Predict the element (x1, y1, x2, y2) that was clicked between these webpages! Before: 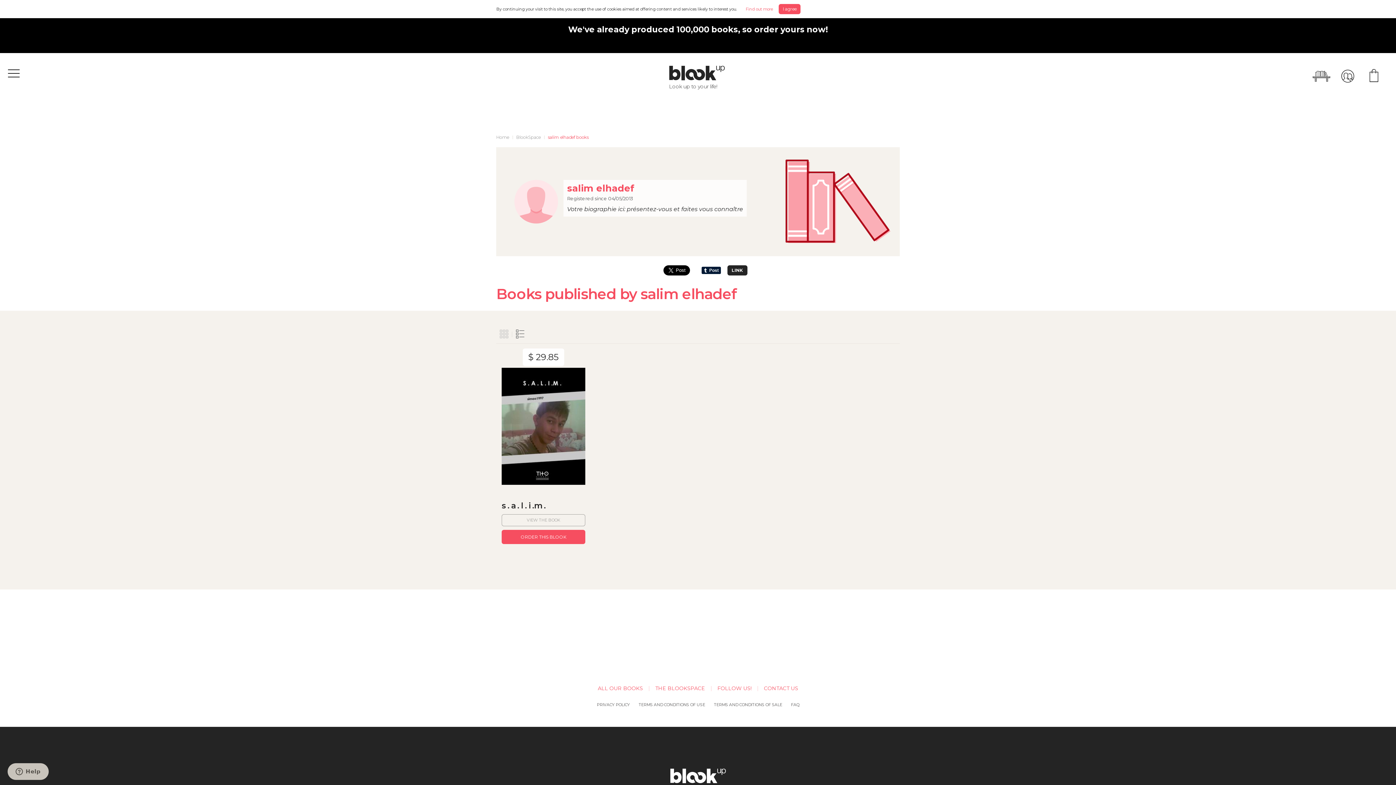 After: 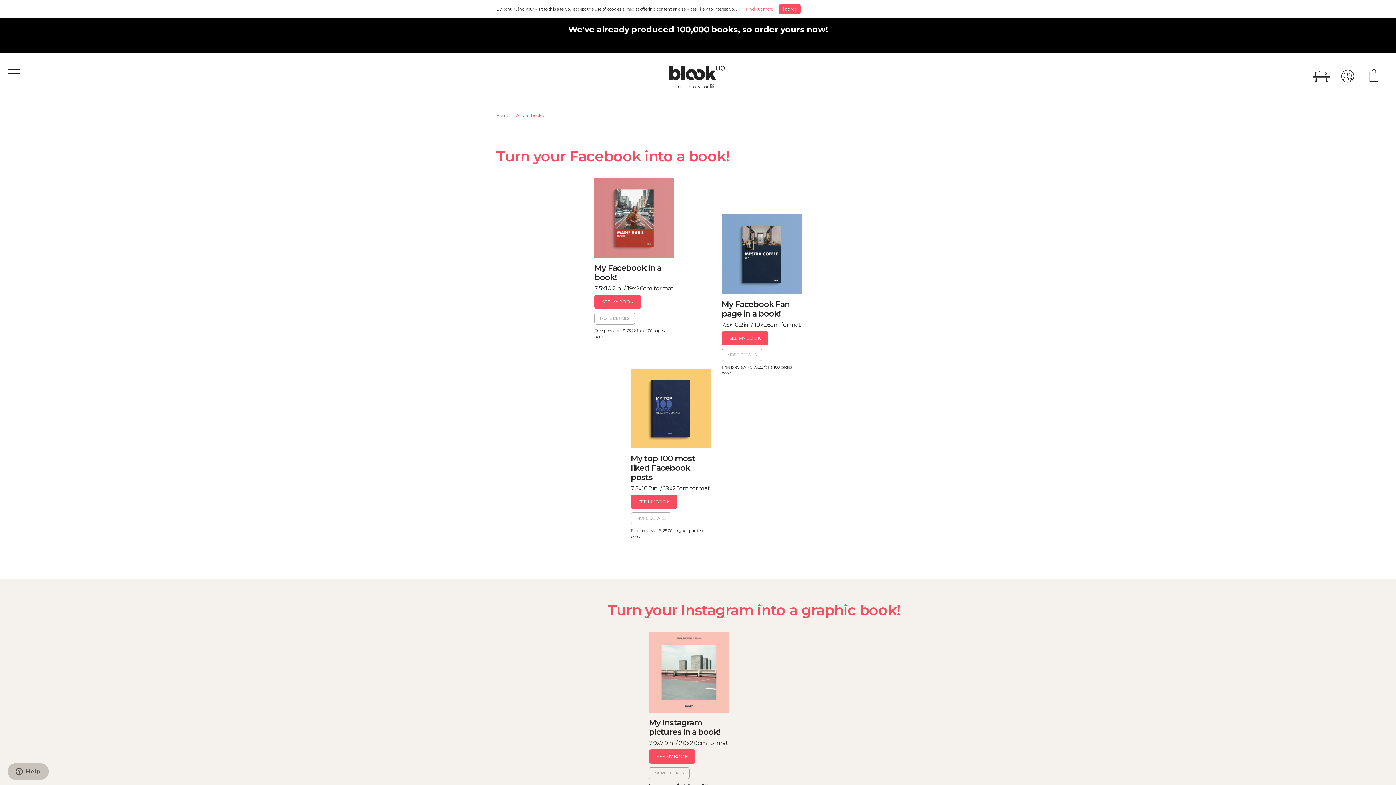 Action: bbox: (598, 685, 643, 692) label: ALL OUR BOOKS